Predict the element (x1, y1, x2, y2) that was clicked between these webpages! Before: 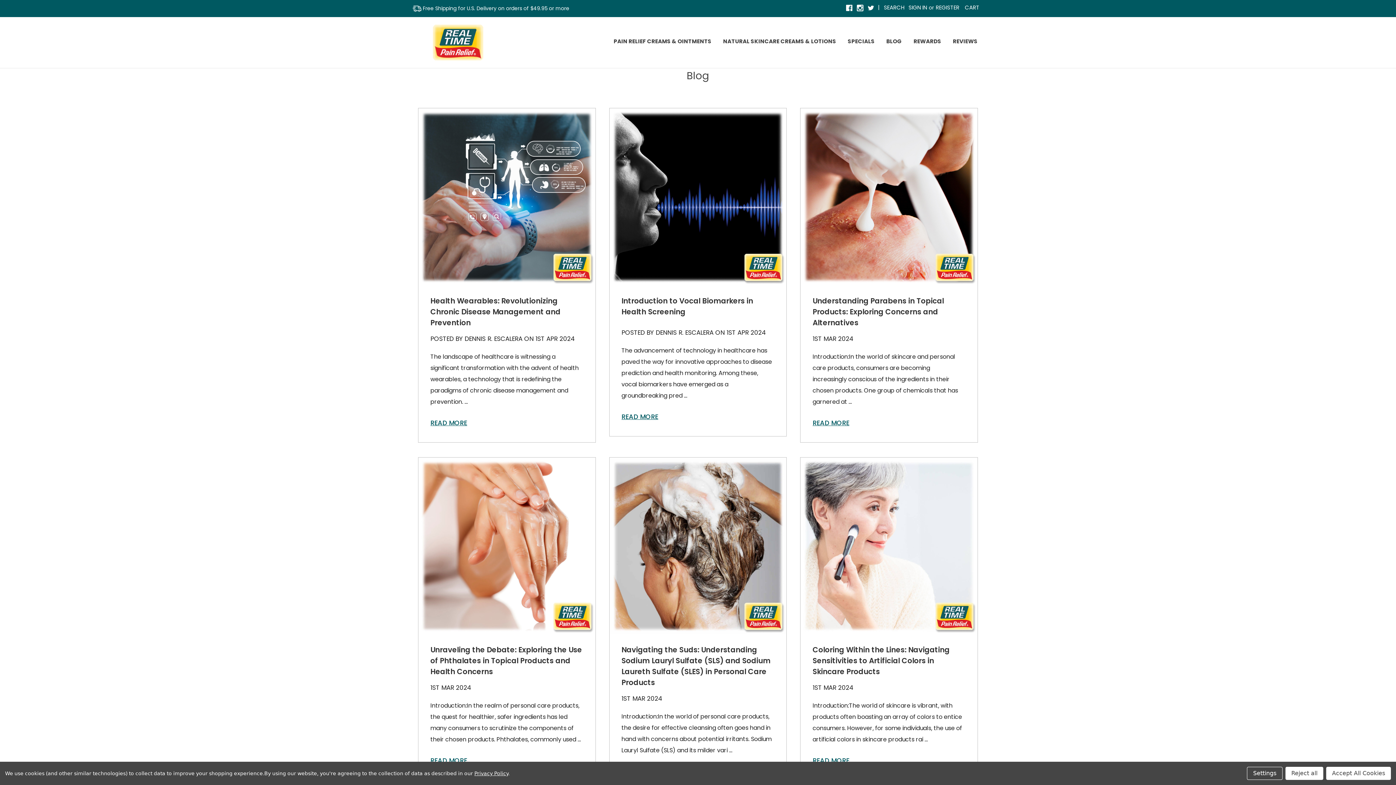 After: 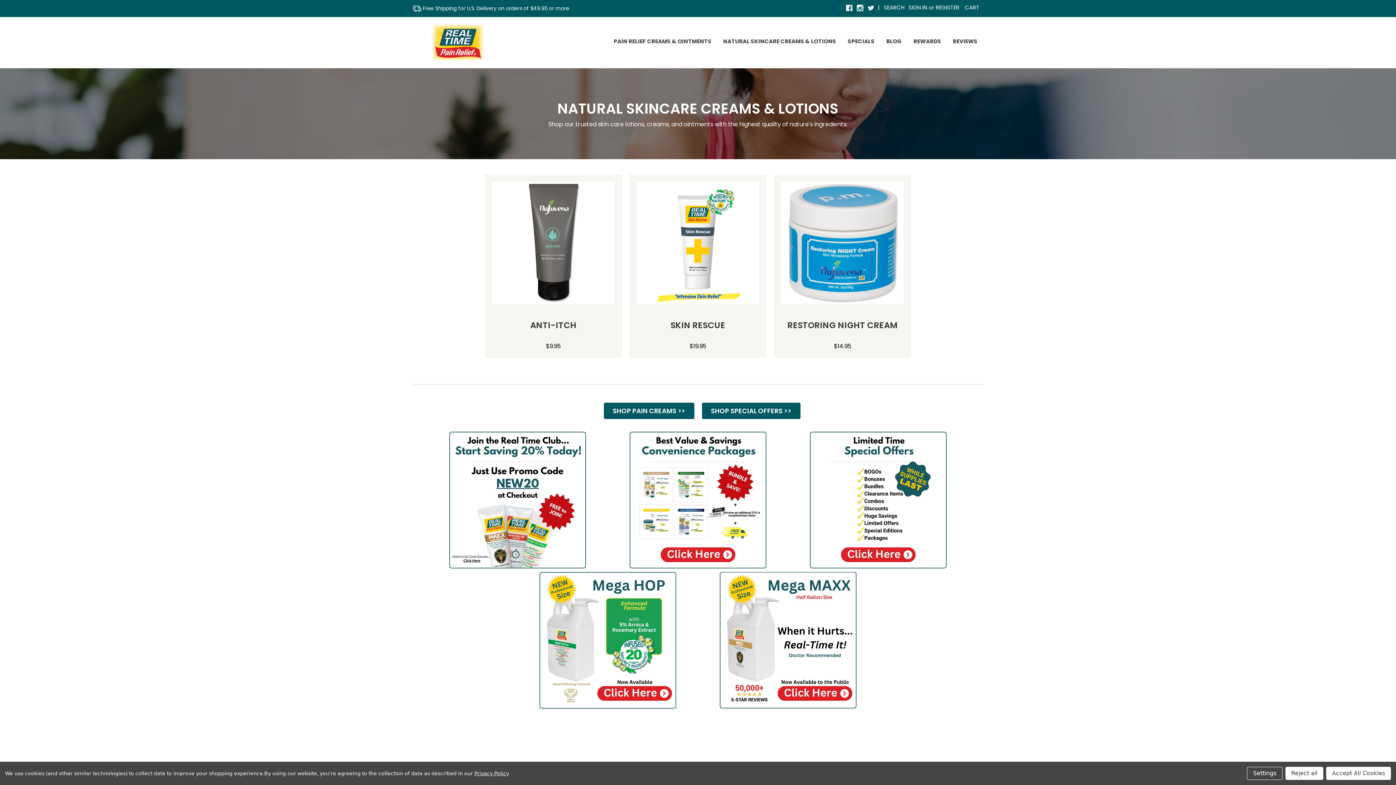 Action: label: Natural Skincare Creams & Lotions bbox: (717, 33, 842, 51)